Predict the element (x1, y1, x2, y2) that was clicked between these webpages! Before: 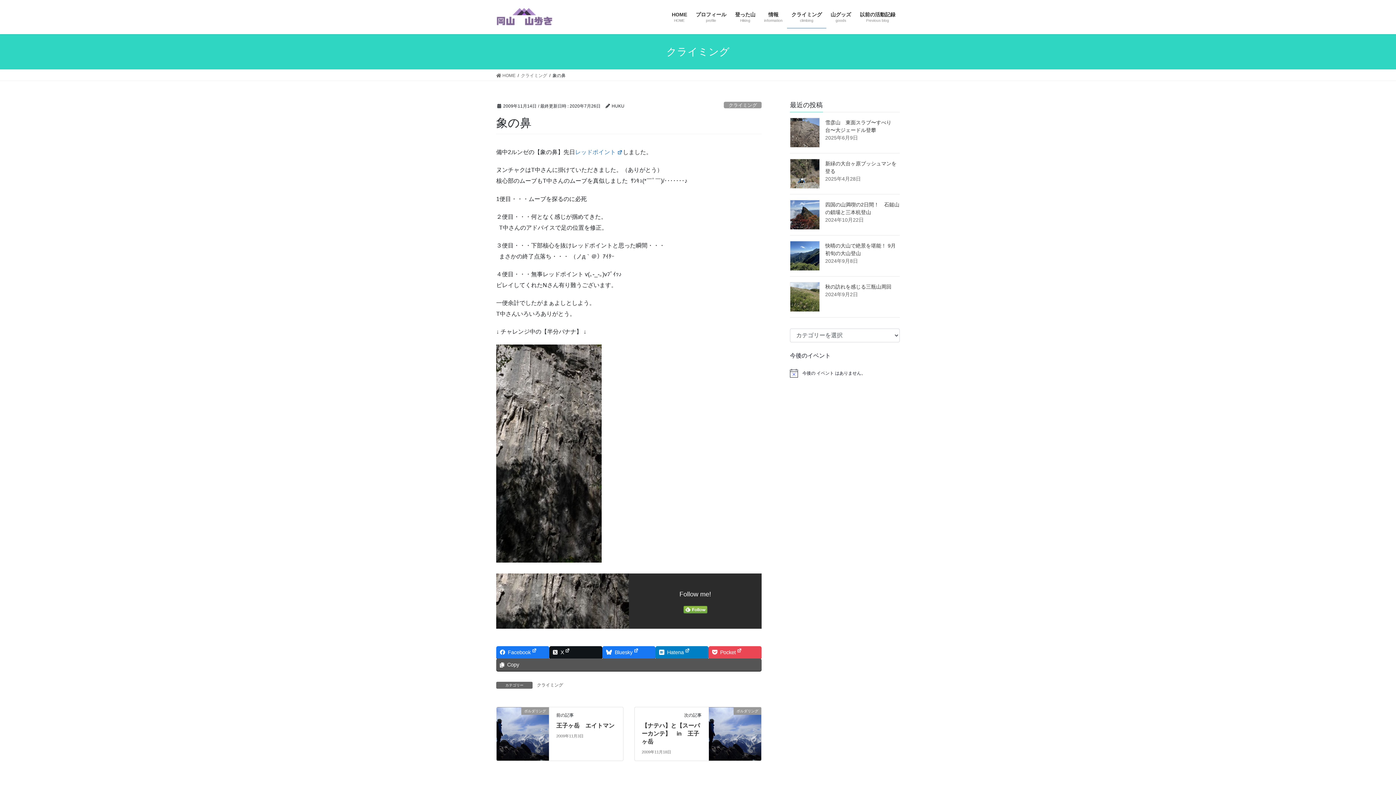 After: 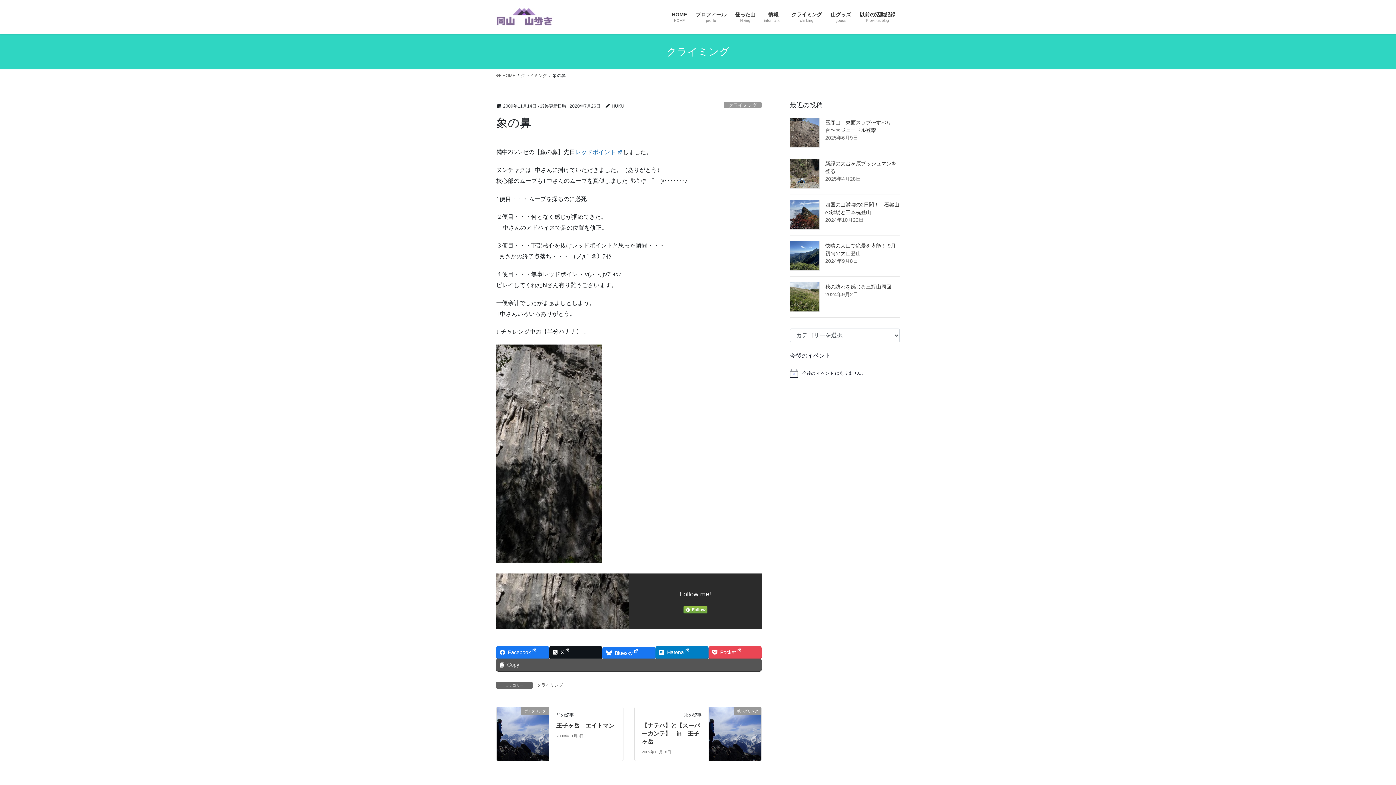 Action: bbox: (602, 646, 655, 658) label: Bluesky